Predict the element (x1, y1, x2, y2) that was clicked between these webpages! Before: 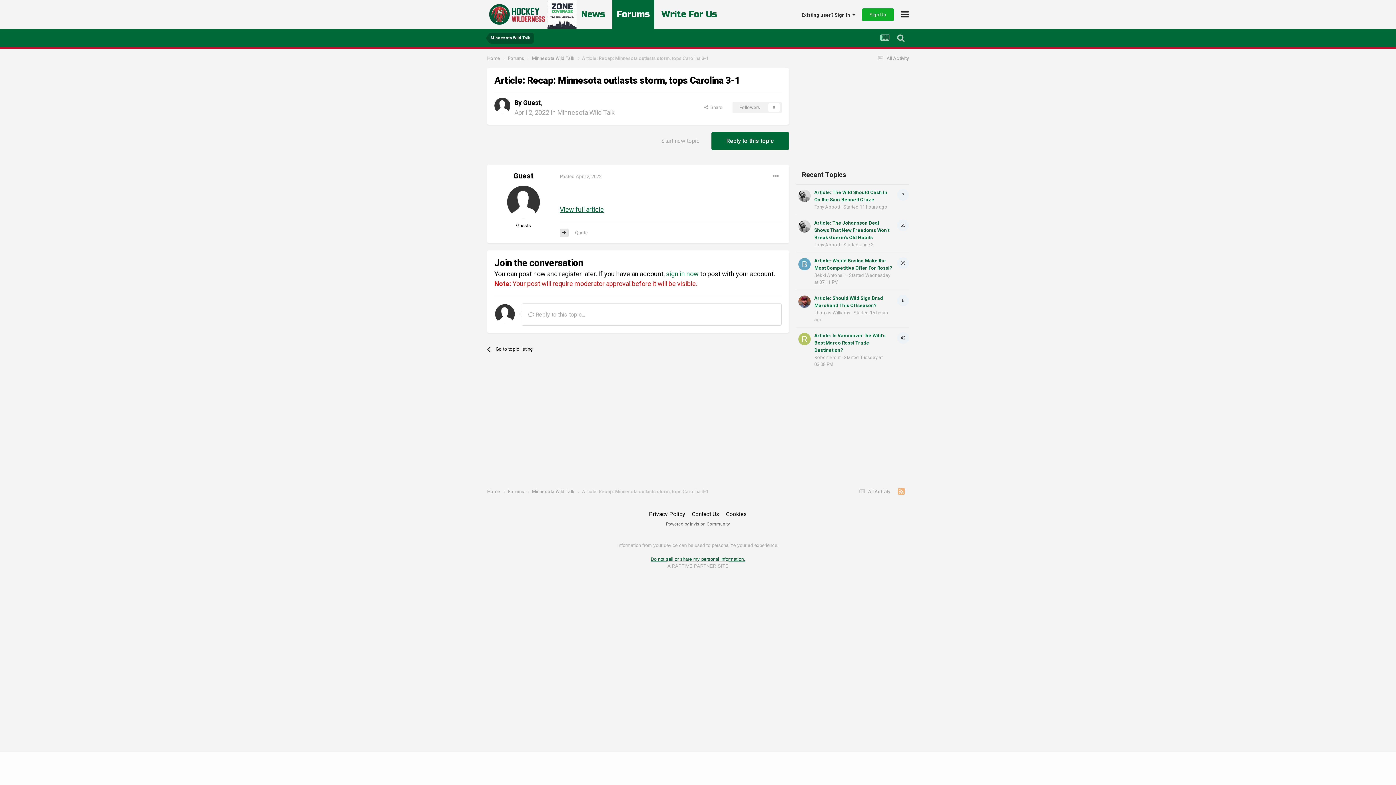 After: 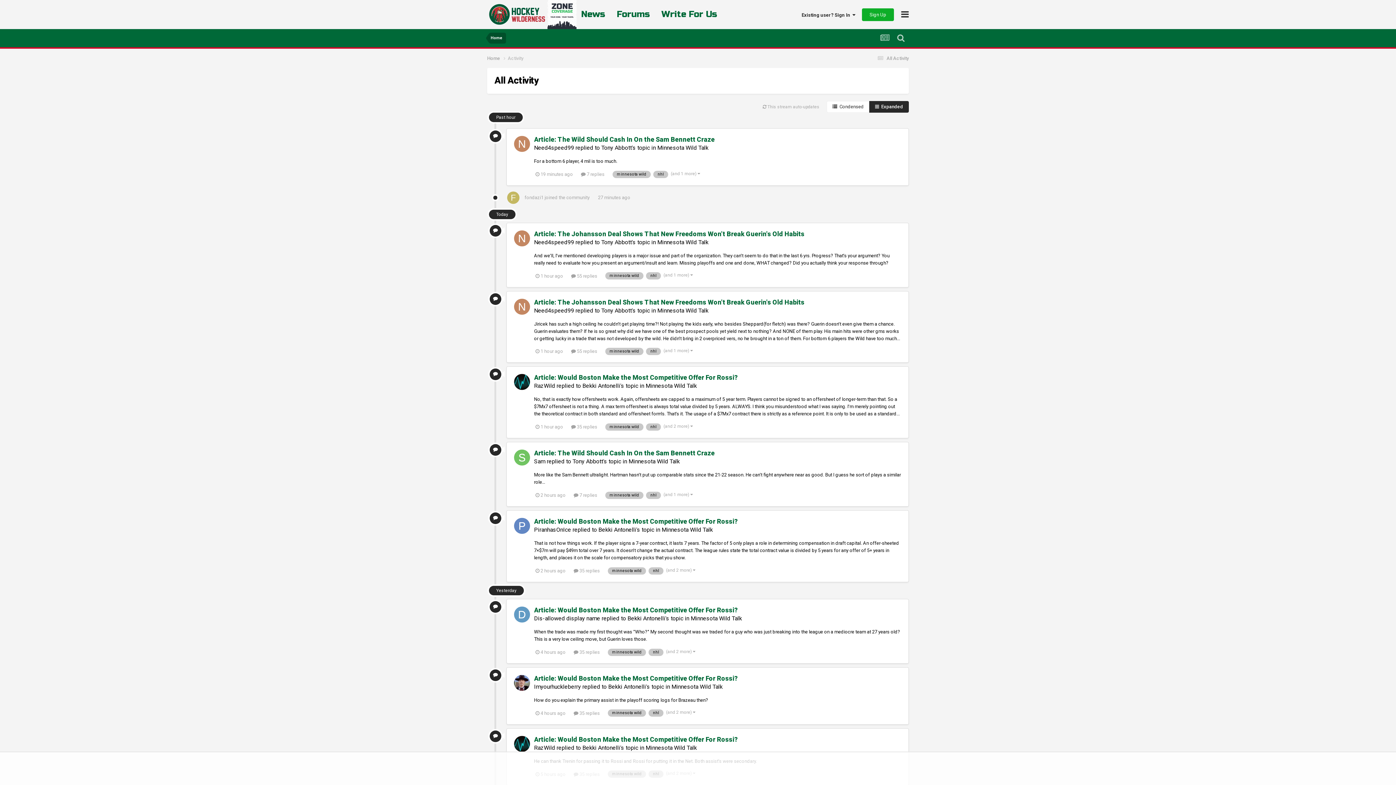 Action: bbox: (877, 29, 893, 47)